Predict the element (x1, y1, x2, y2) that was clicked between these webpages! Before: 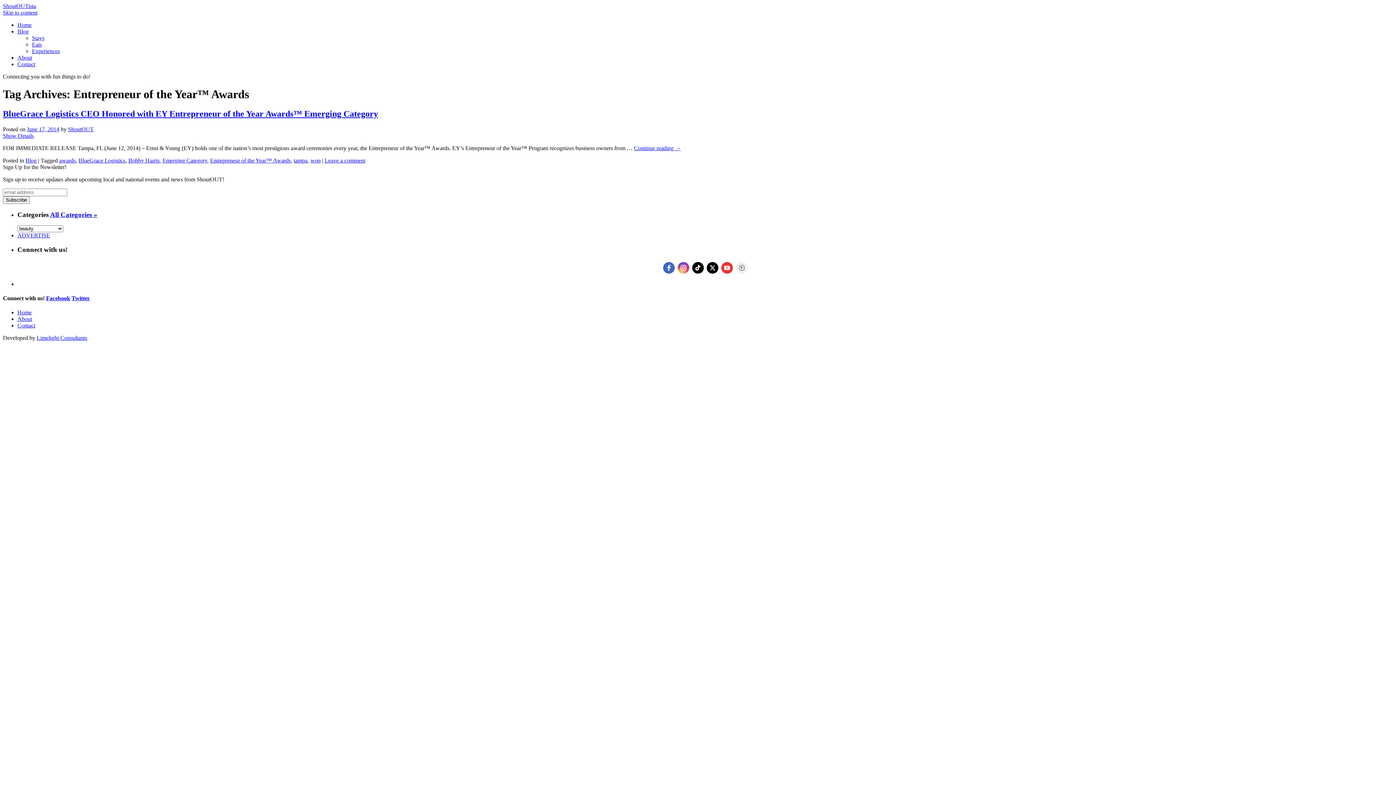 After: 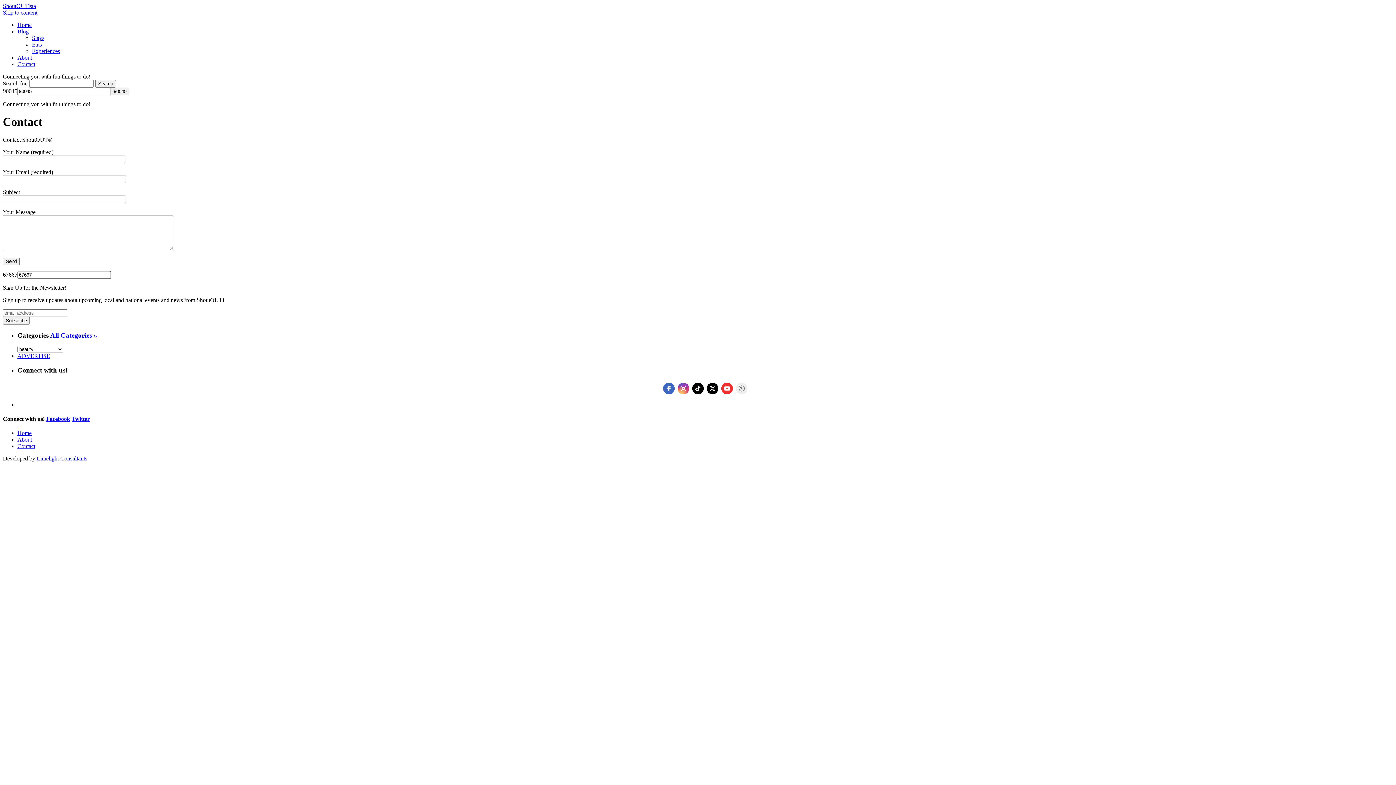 Action: label: Contact bbox: (17, 322, 35, 328)